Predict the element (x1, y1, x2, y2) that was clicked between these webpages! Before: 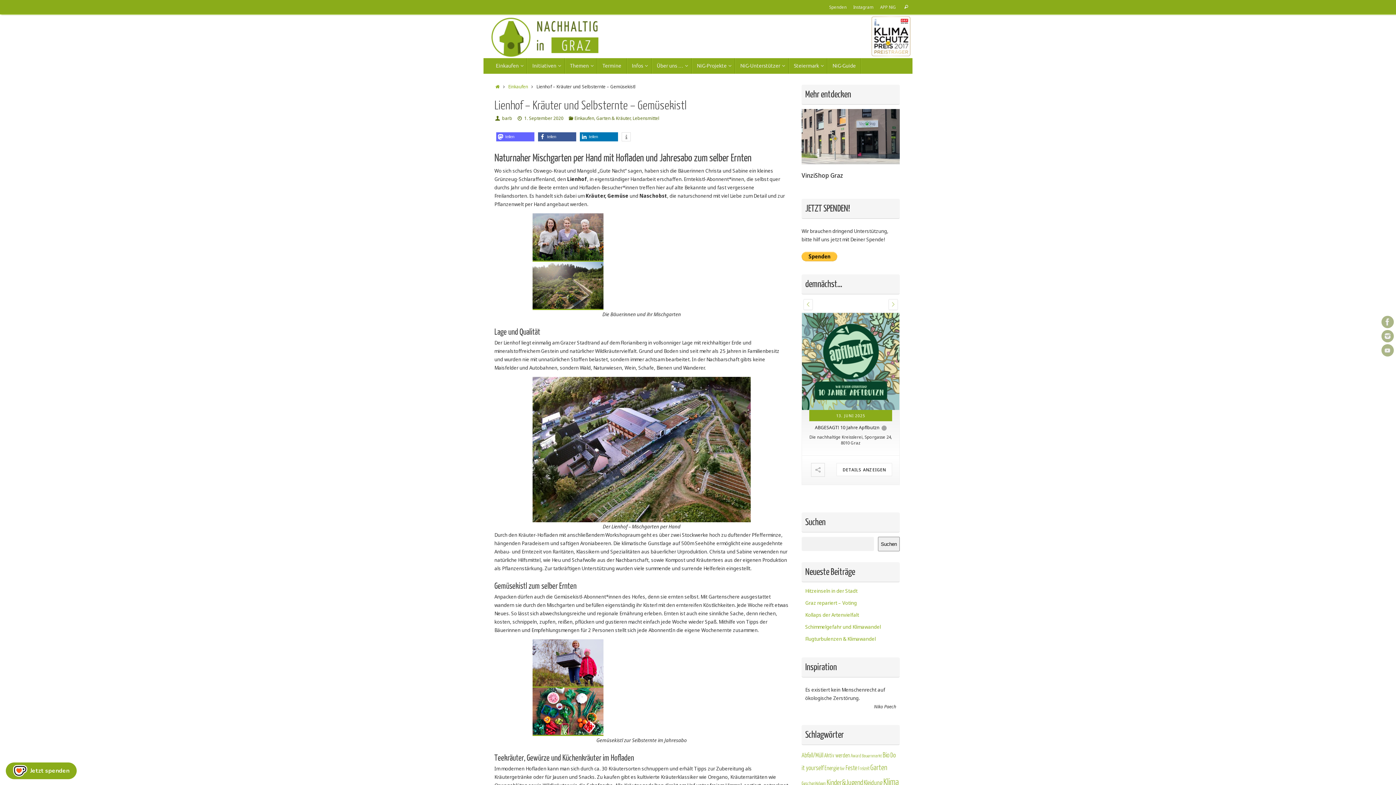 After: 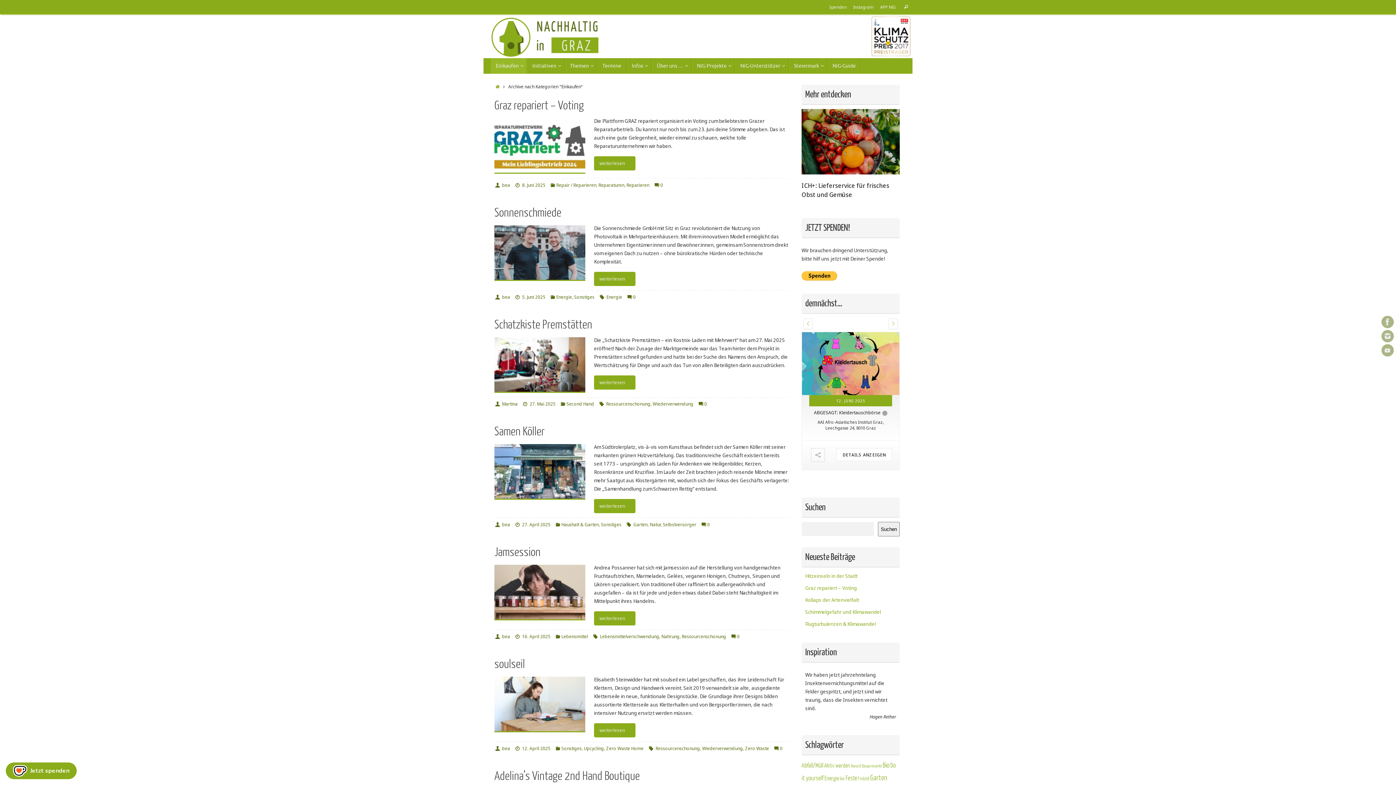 Action: label: Einkaufen bbox: (508, 83, 528, 89)